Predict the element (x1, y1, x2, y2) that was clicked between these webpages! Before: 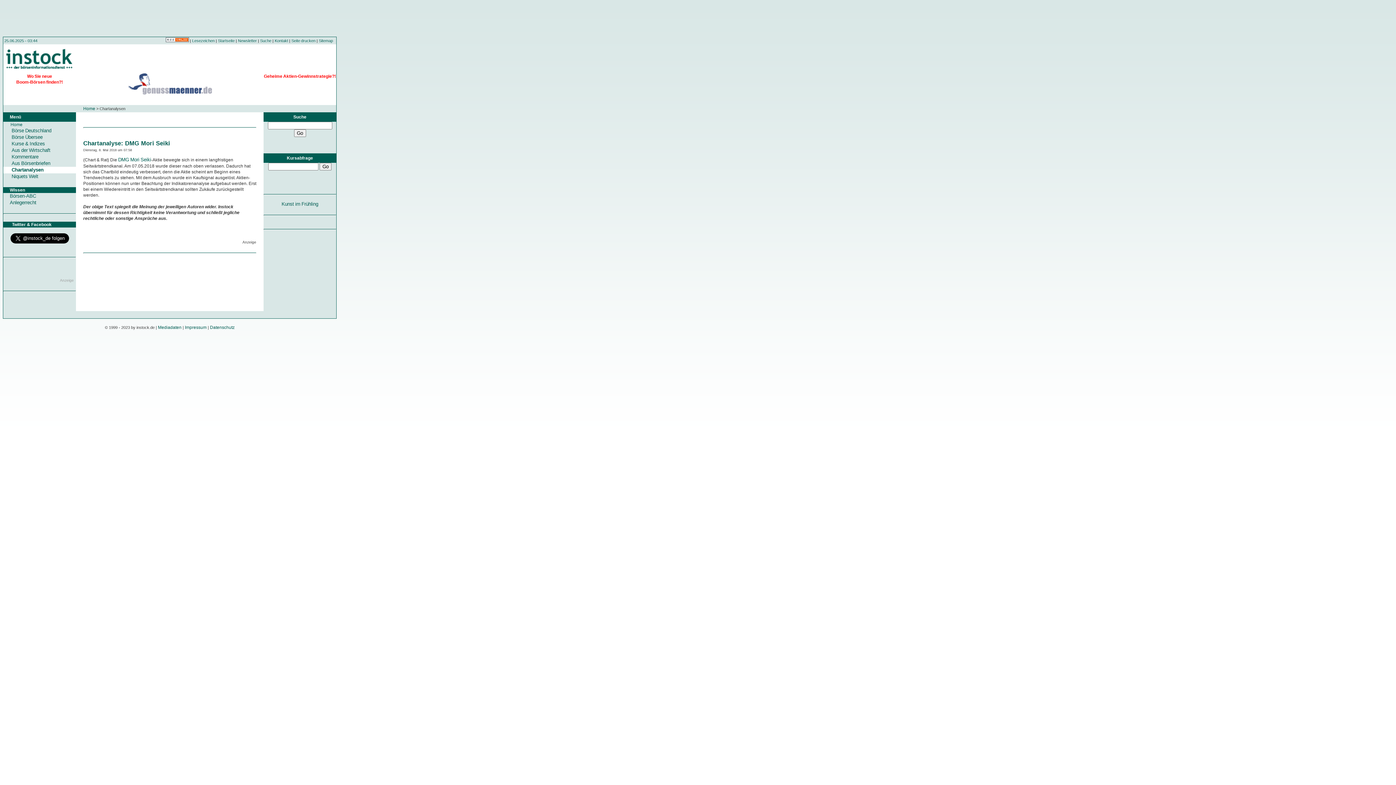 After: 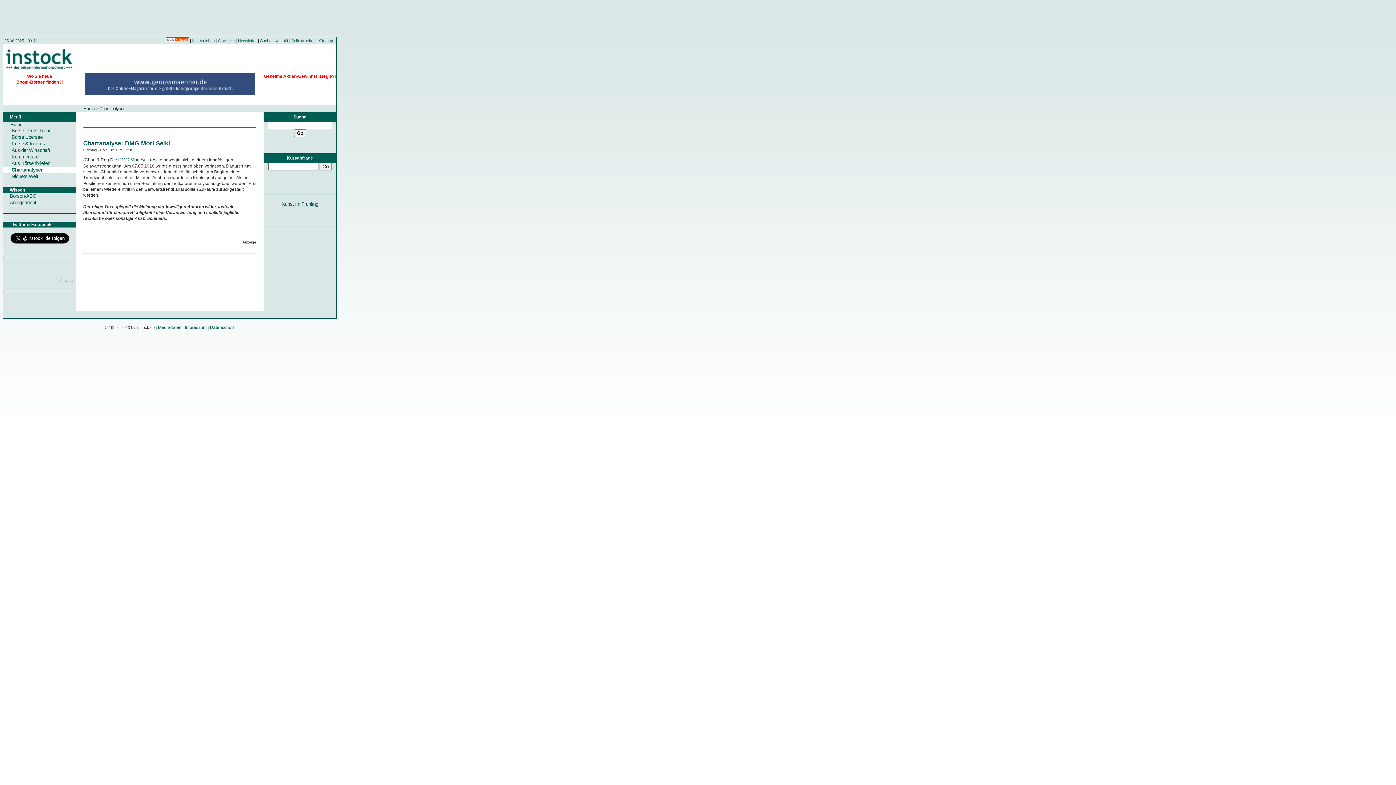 Action: bbox: (281, 201, 318, 206) label: Kunst im Frühling